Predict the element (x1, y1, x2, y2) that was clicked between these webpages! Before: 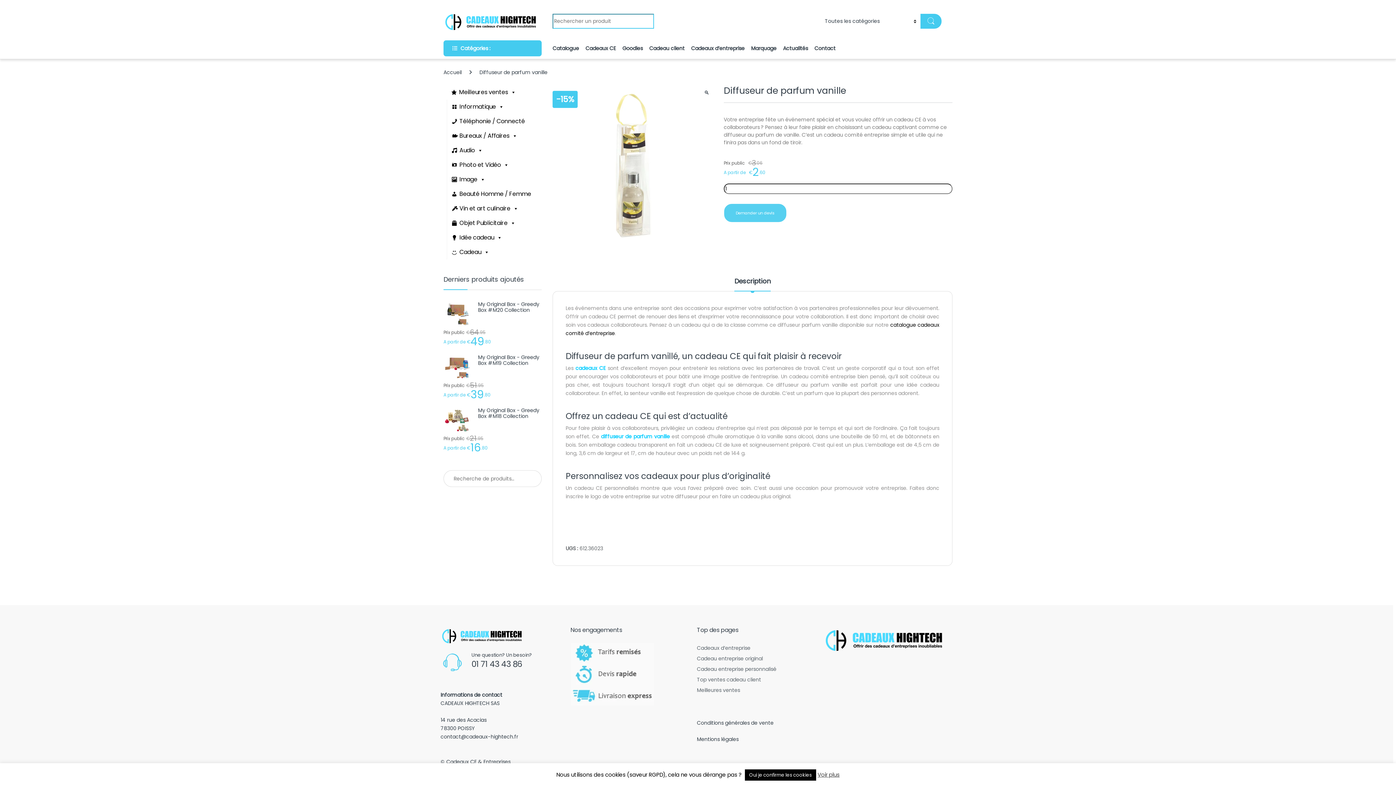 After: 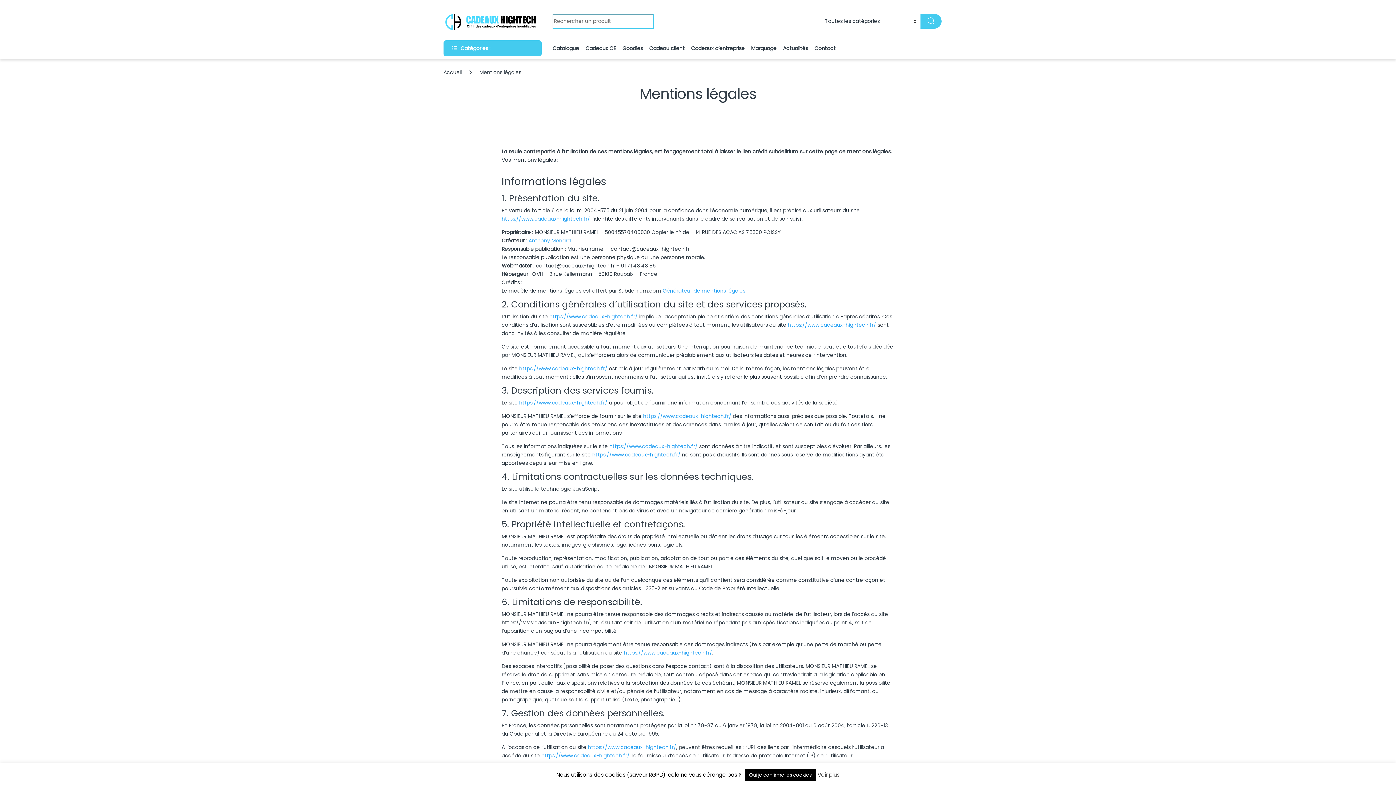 Action: label: Mentions légales bbox: (697, 735, 738, 743)